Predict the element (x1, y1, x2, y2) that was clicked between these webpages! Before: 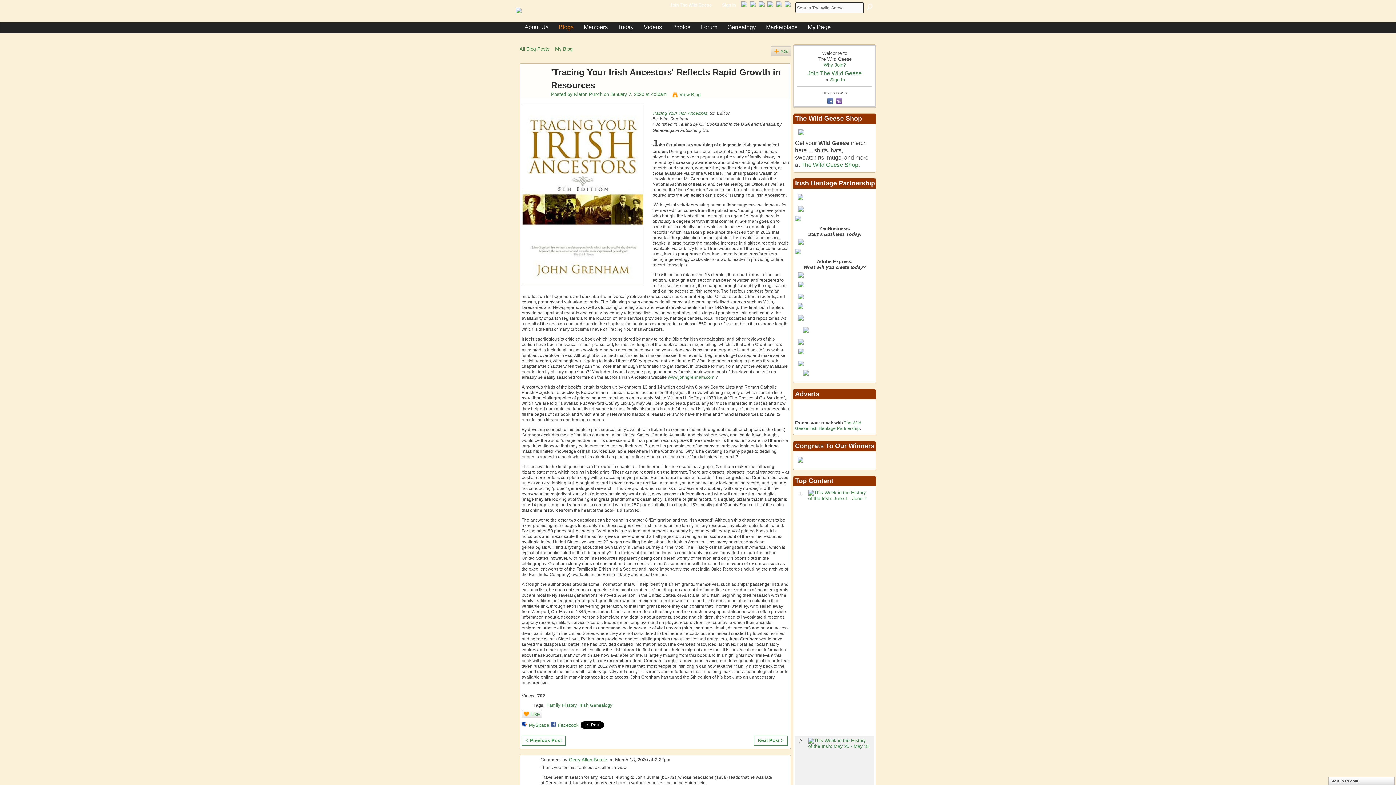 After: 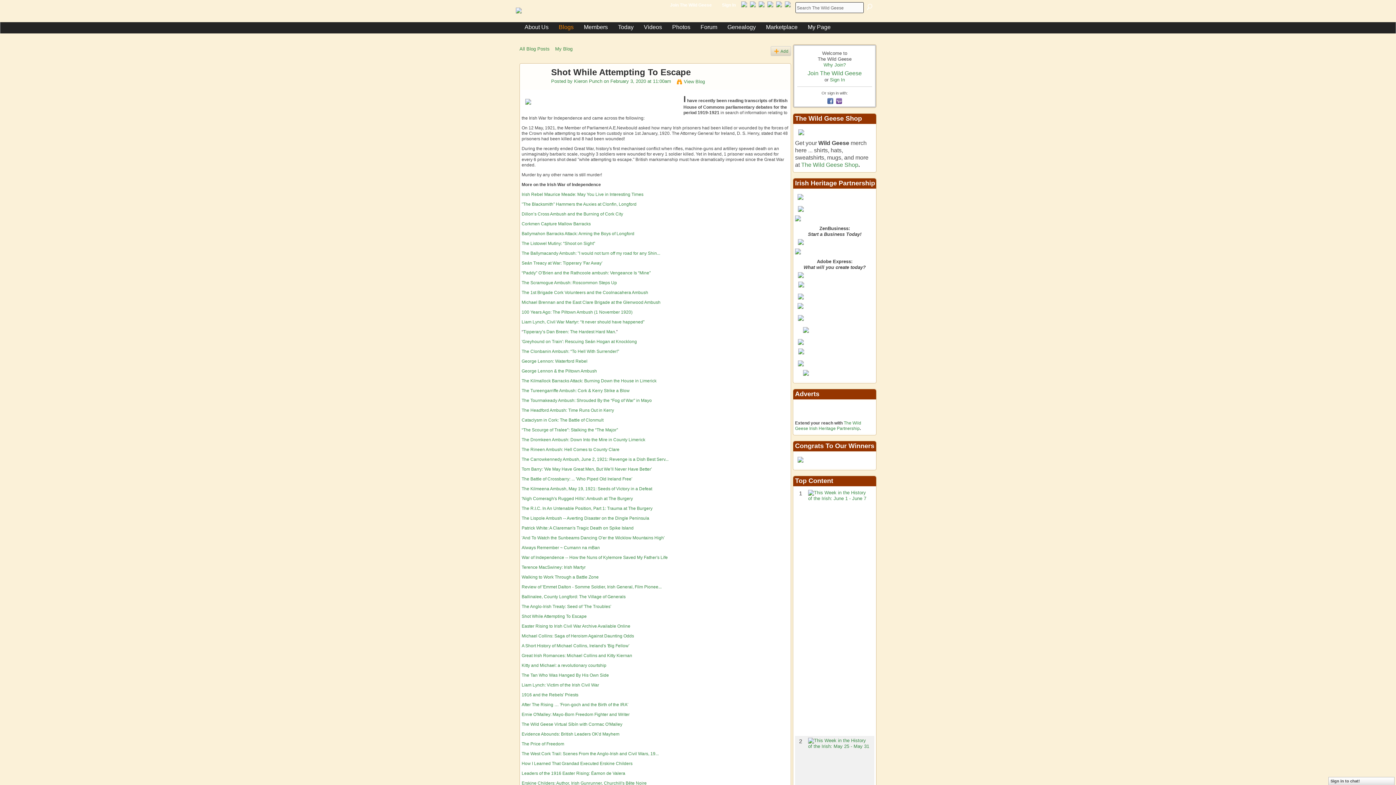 Action: bbox: (754, 736, 788, 746) label: Next Post >